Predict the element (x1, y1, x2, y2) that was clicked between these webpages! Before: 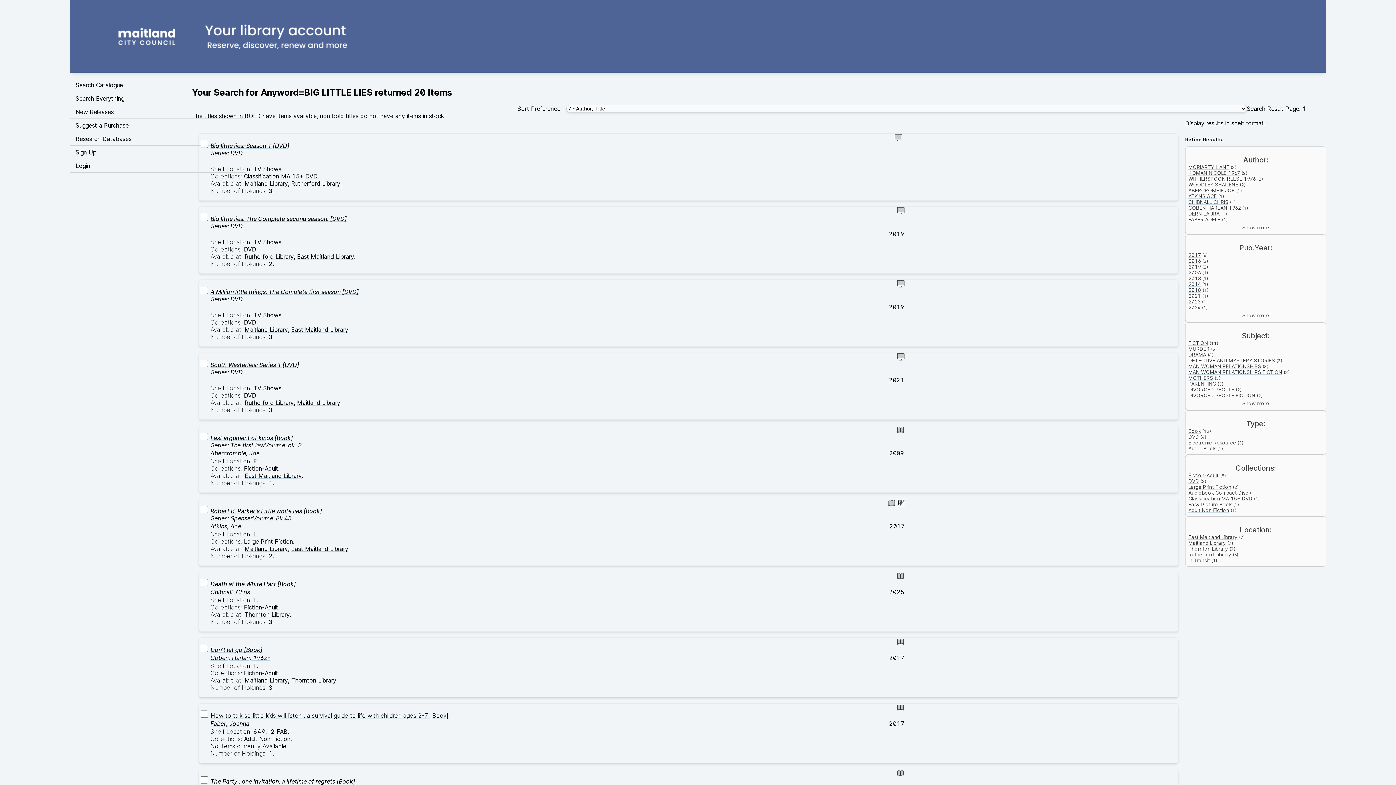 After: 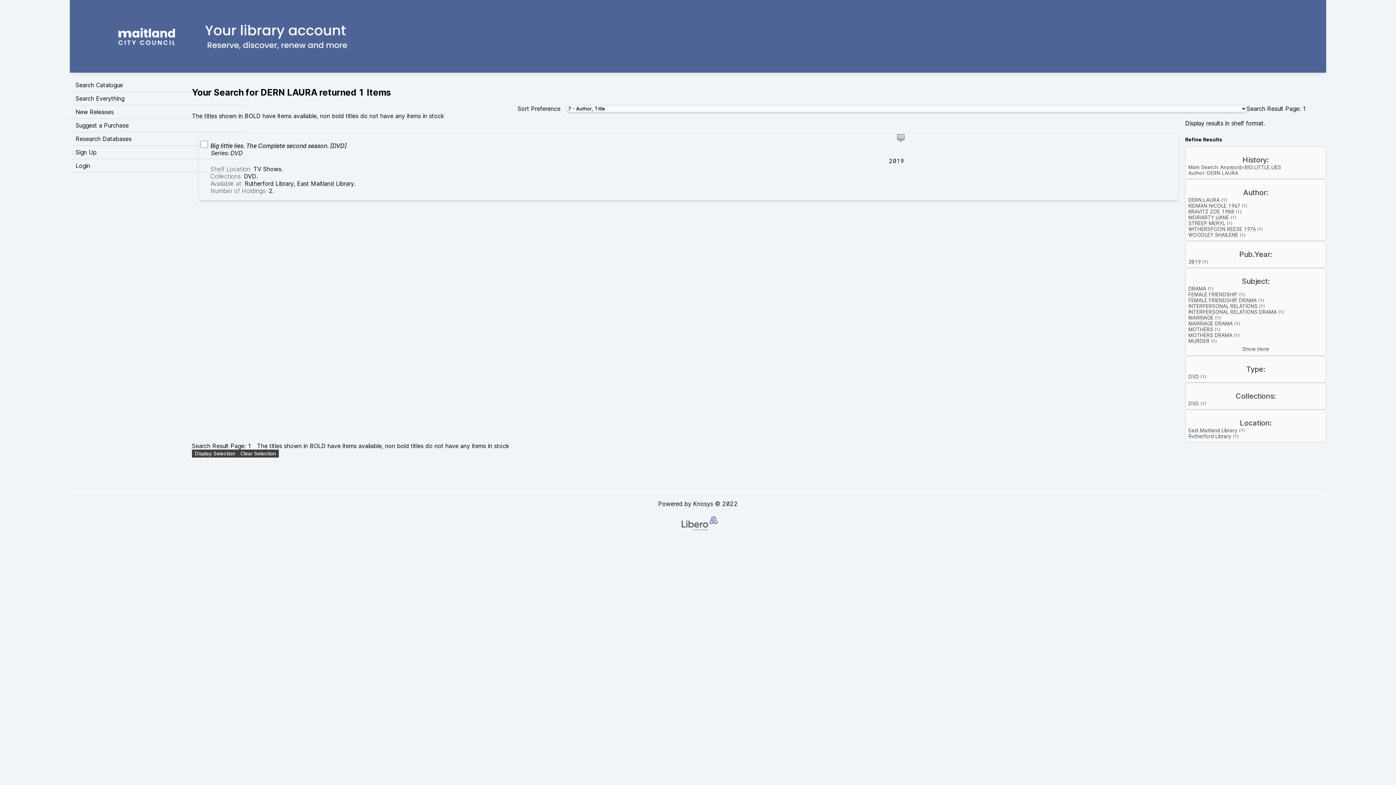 Action: label: DERN LAURA bbox: (1188, 211, 1220, 216)